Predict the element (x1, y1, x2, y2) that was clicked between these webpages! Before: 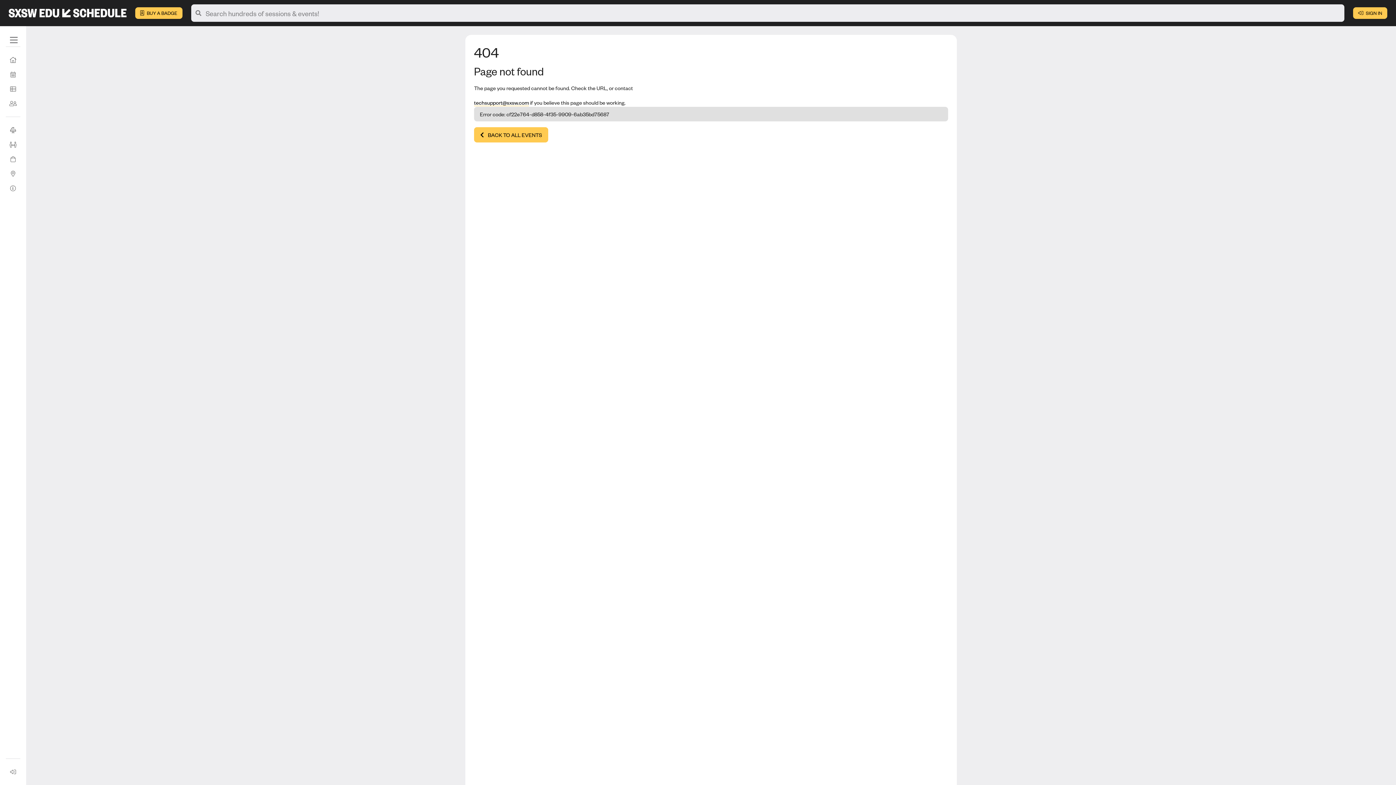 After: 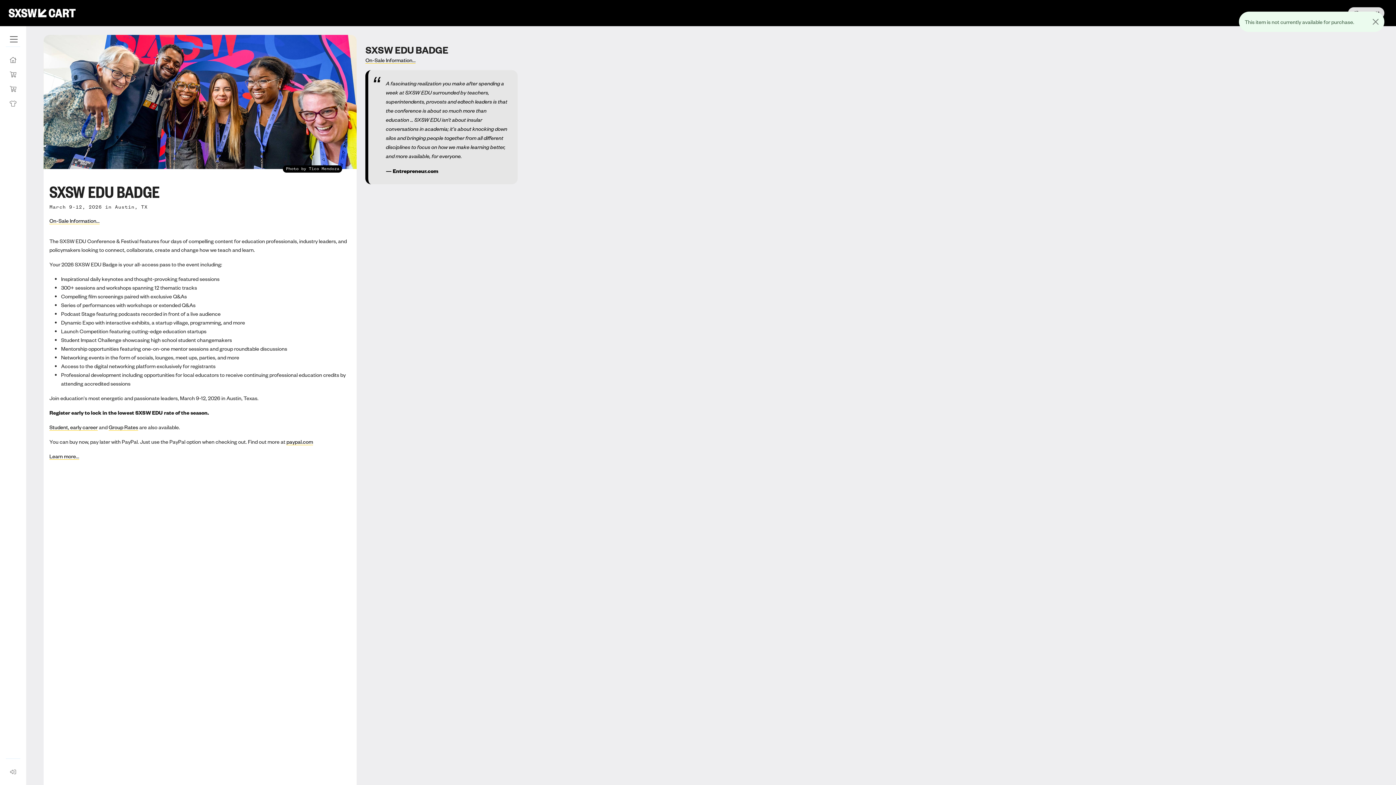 Action: label:  BUY A BADGE bbox: (135, 7, 182, 18)